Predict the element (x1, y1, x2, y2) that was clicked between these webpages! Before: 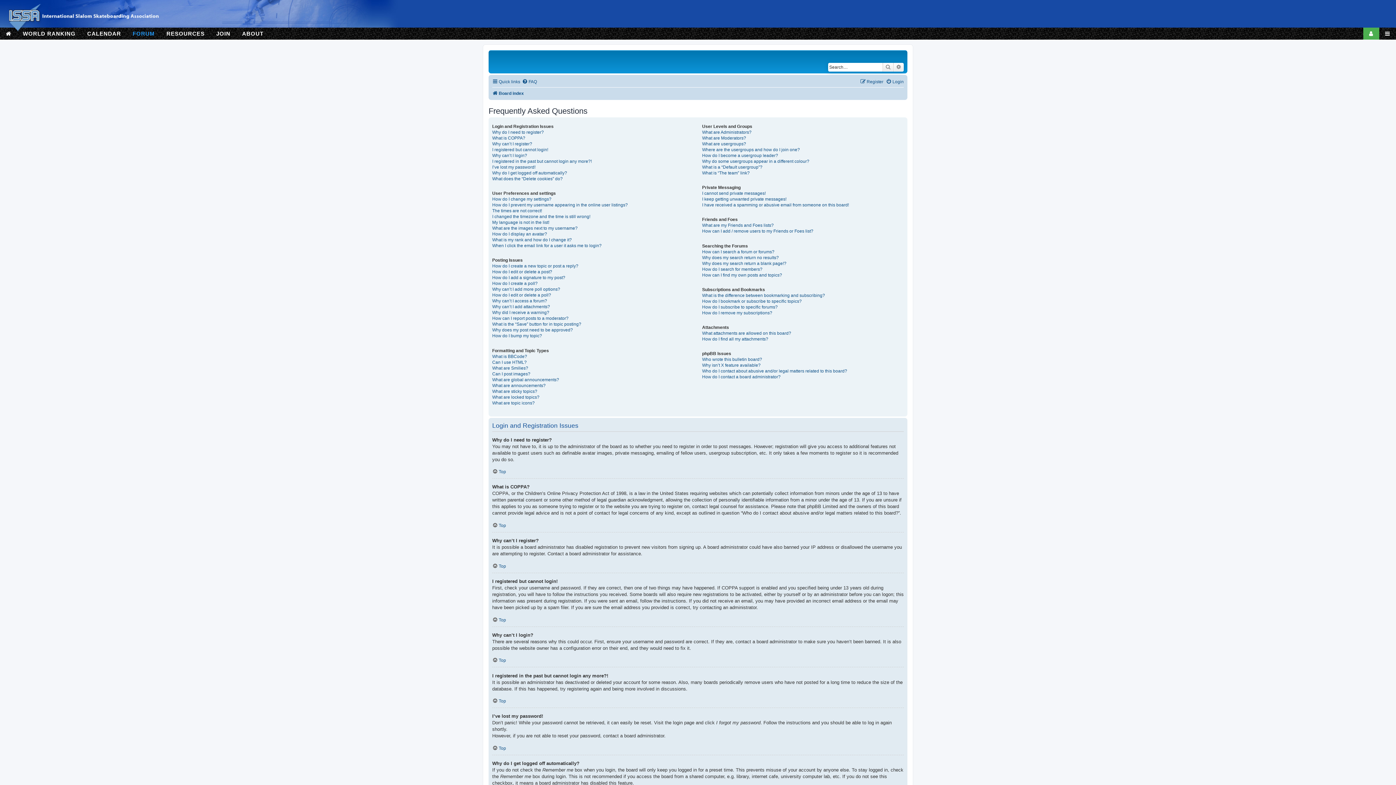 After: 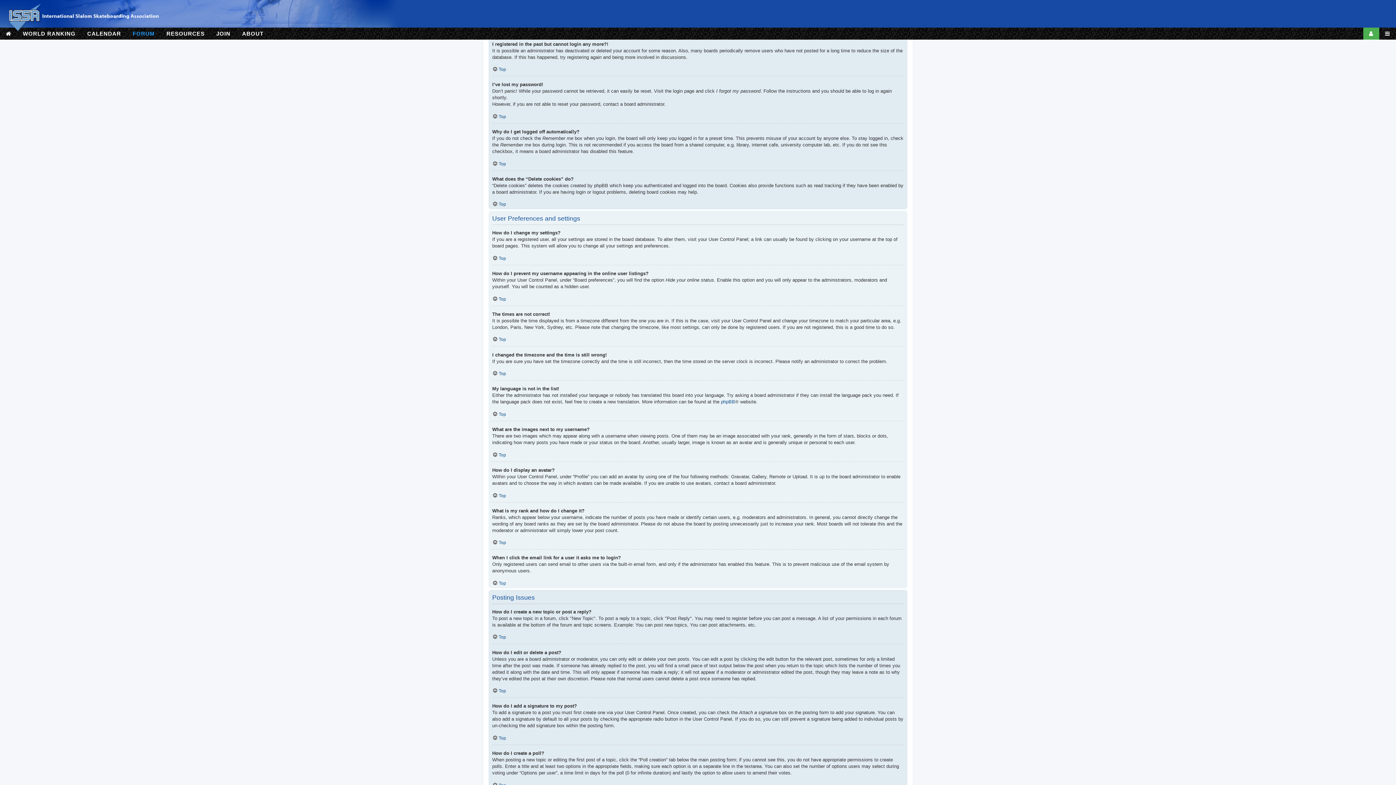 Action: label: Why can’t I login? bbox: (492, 152, 527, 158)